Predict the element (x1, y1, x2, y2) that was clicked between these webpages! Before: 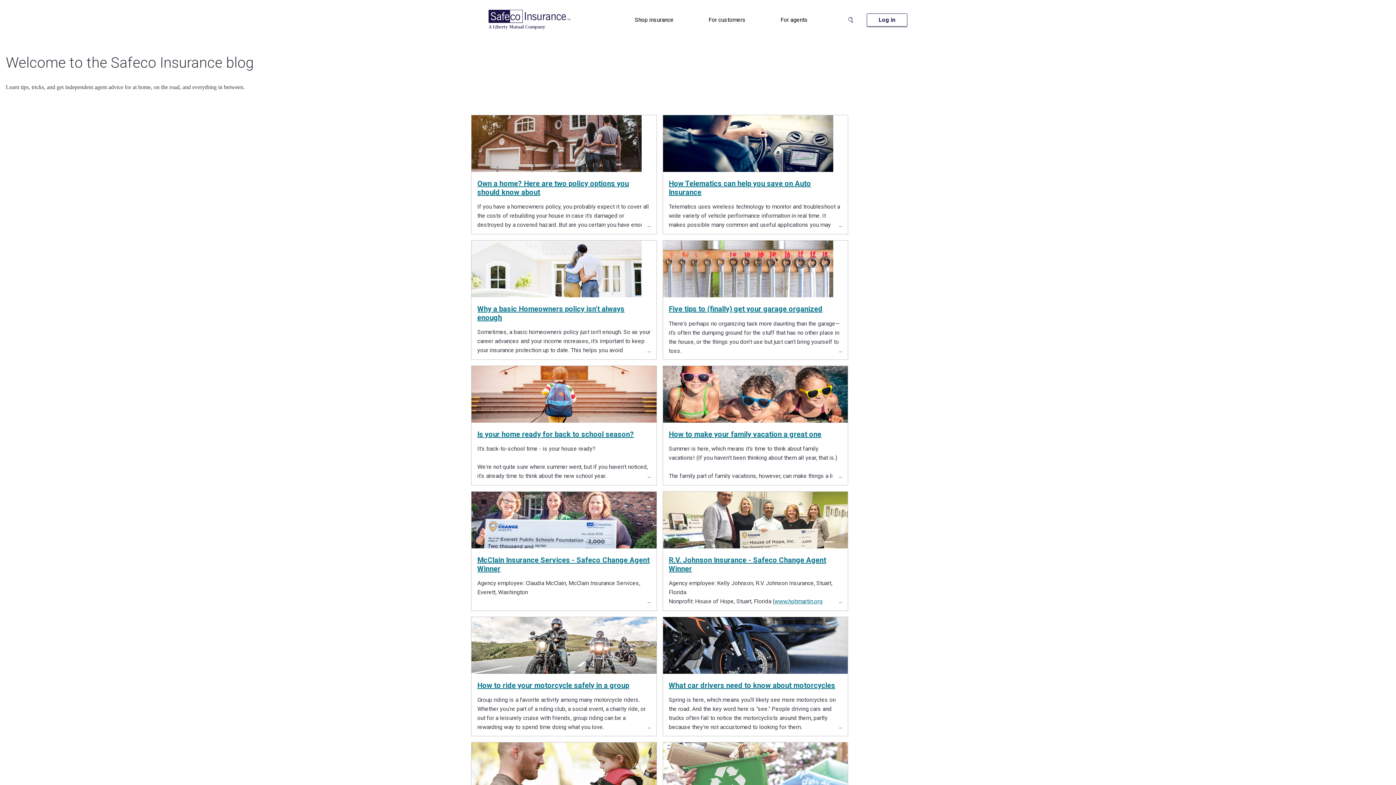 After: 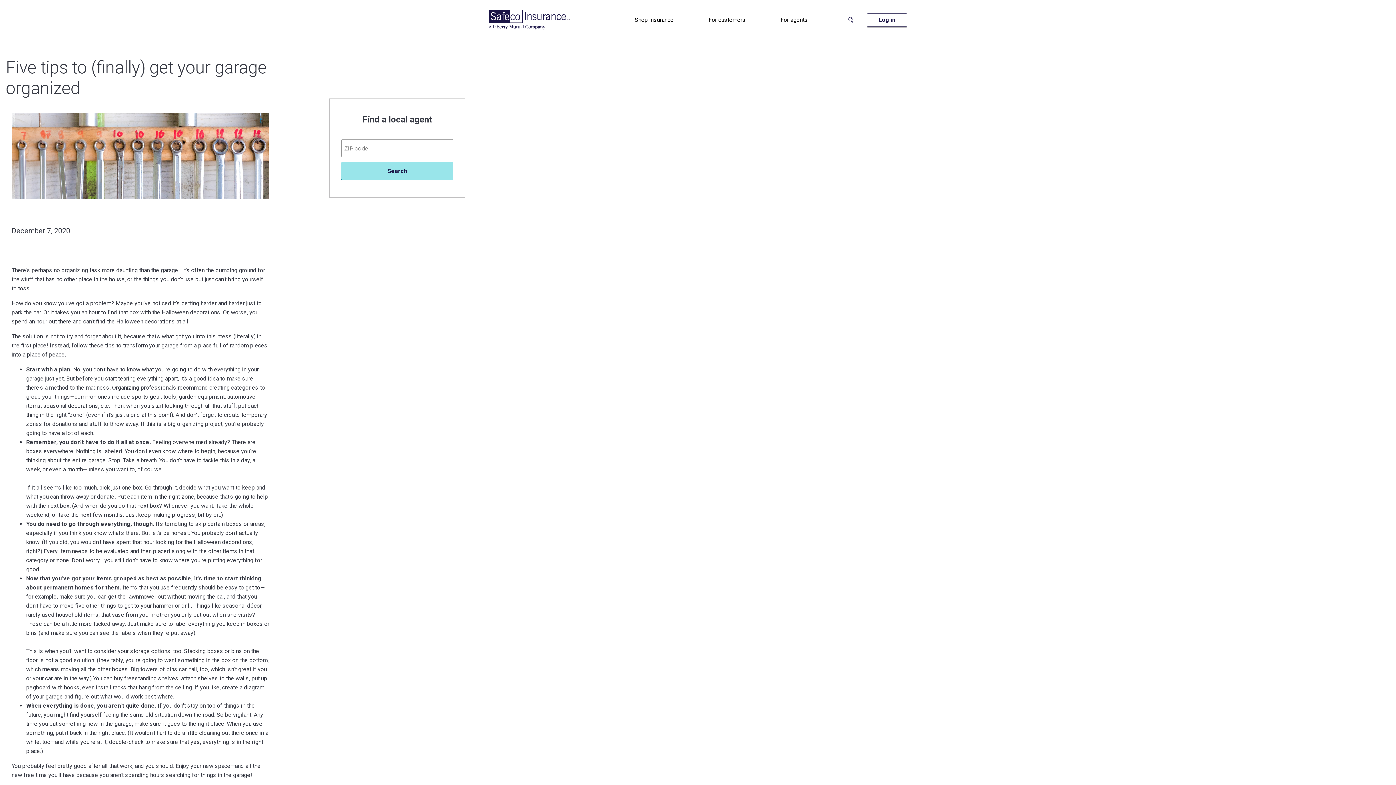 Action: label: ...
Five tips to (finally) get your garage organized

There's perhaps no organizing task more daunting than the garage—it's often the dumping ground for the stuff that has no other place in the house, or the things you don't use but just can't bring yourself to toss.

How do you know you've got a problem? Maybe you've noticed it's getting harder and harder just to park the car. Or it takes you an hour to find that box with the Halloween decorations. Or, worse, you spend an hour out there and can't find the Halloween decorations at all. bbox: (662, 240, 848, 360)